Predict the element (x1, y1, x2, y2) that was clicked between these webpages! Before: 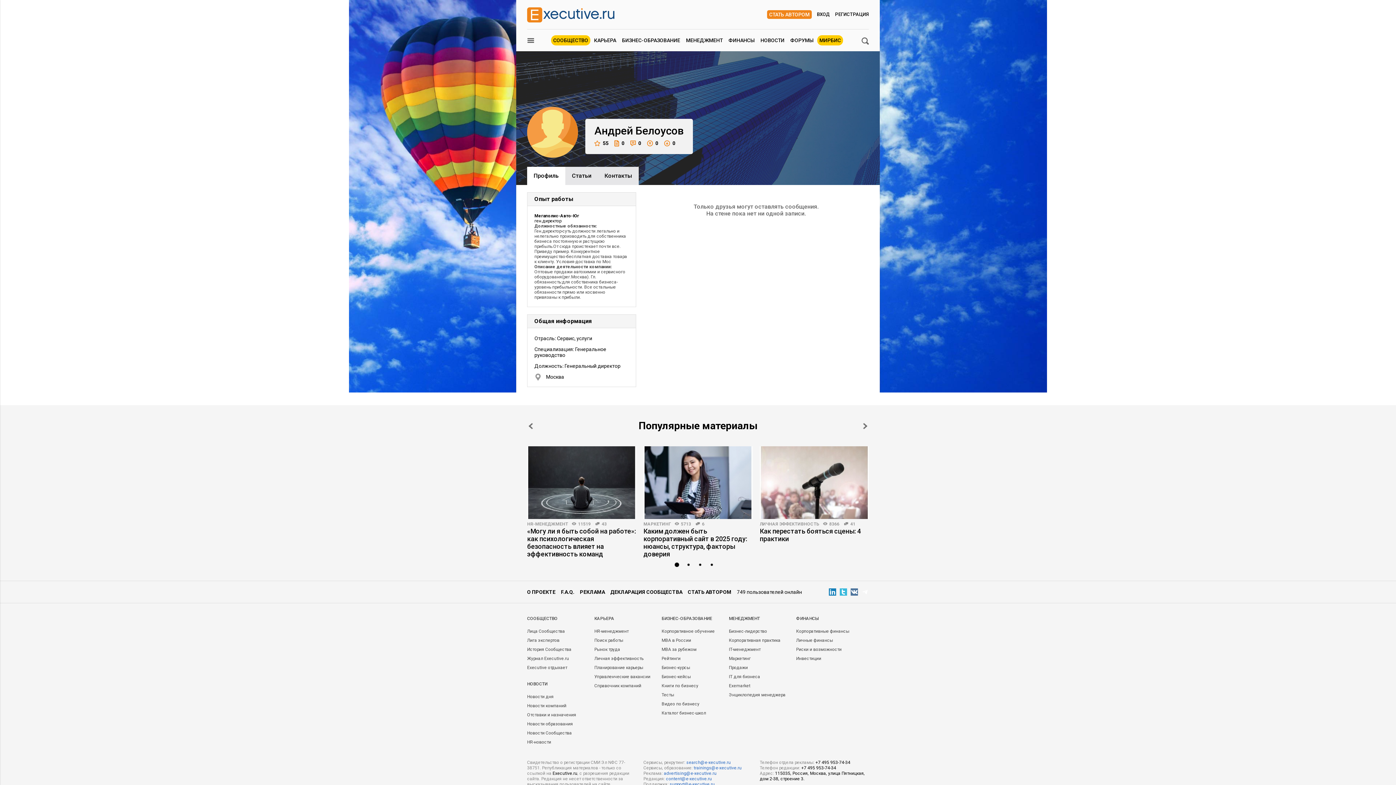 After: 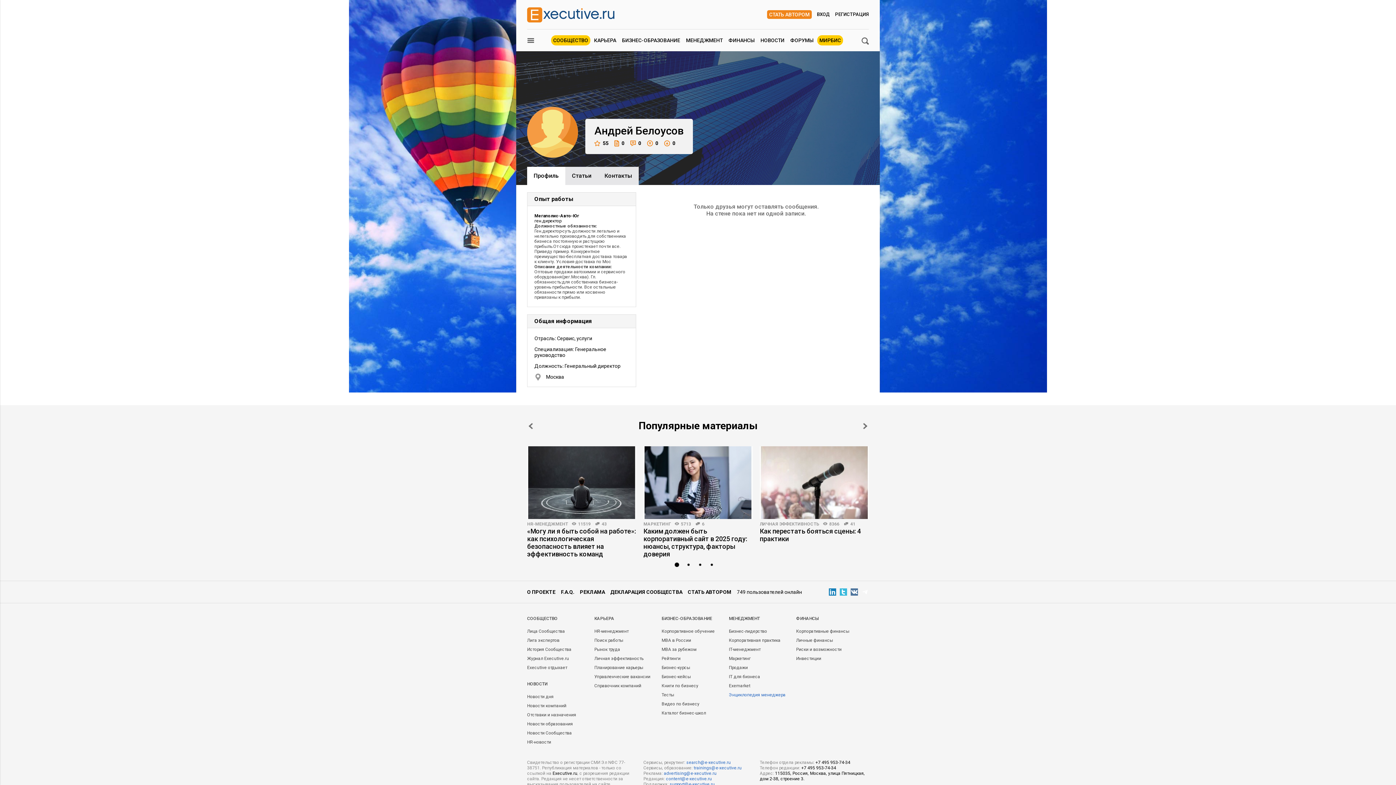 Action: label: Энциклопедия менеджера bbox: (729, 692, 785, 697)